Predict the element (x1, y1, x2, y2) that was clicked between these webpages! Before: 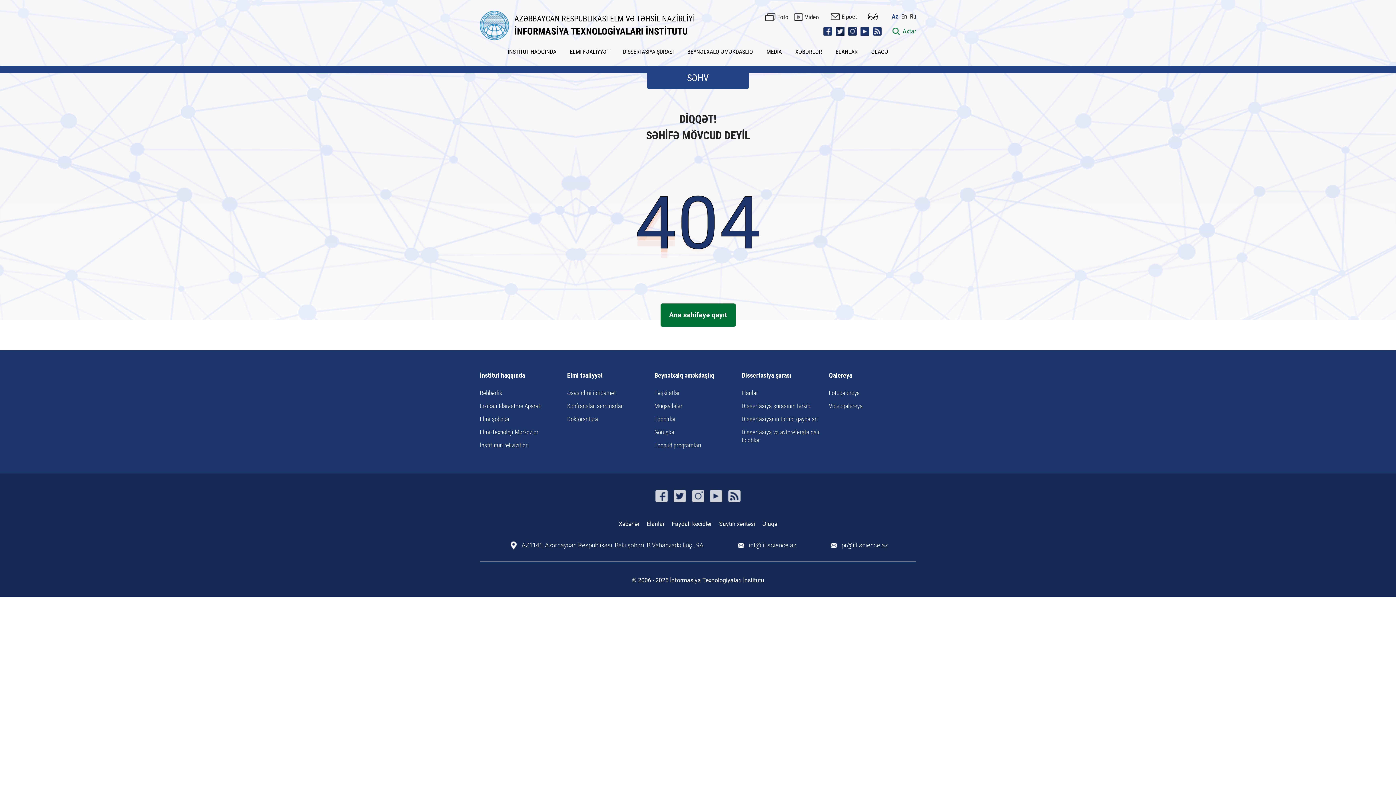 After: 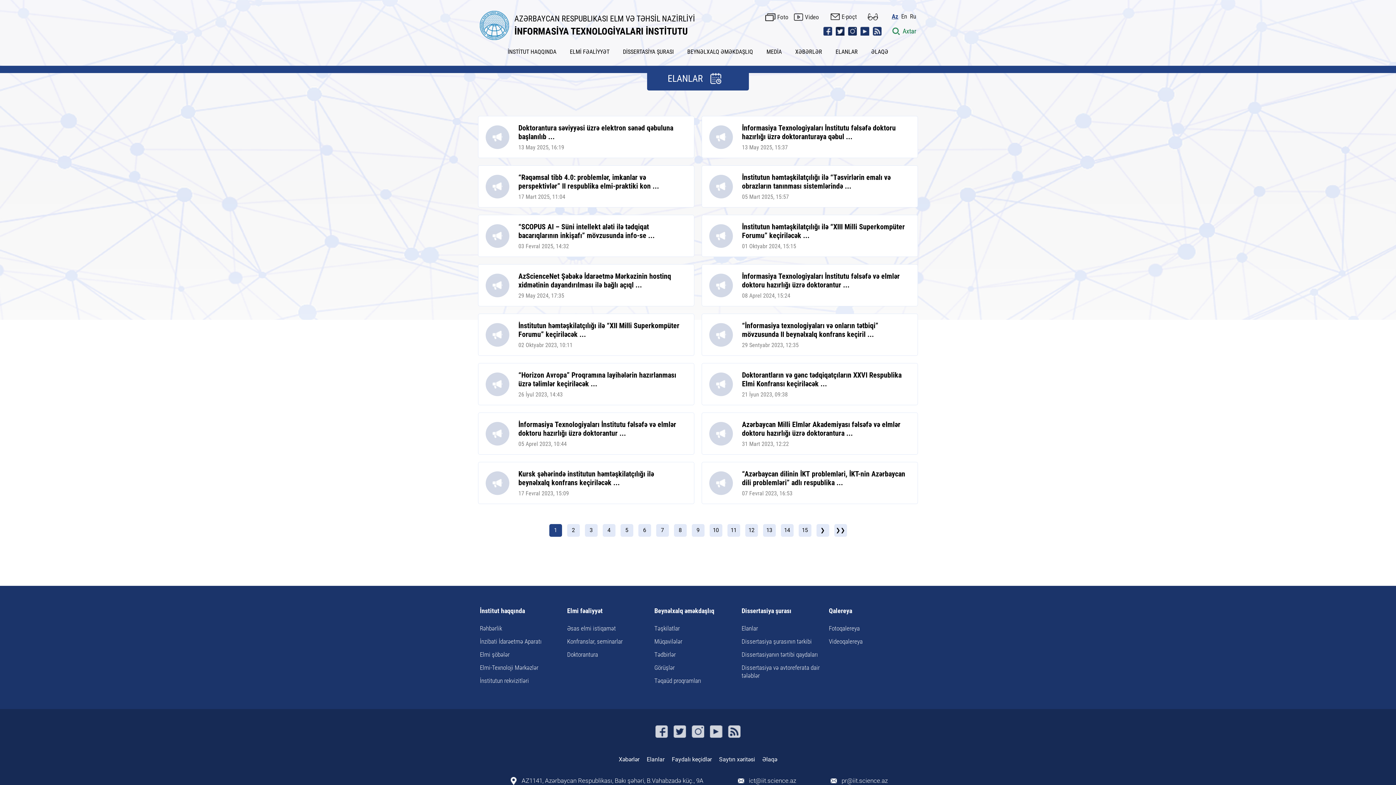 Action: bbox: (645, 518, 666, 529) label: Elanlar